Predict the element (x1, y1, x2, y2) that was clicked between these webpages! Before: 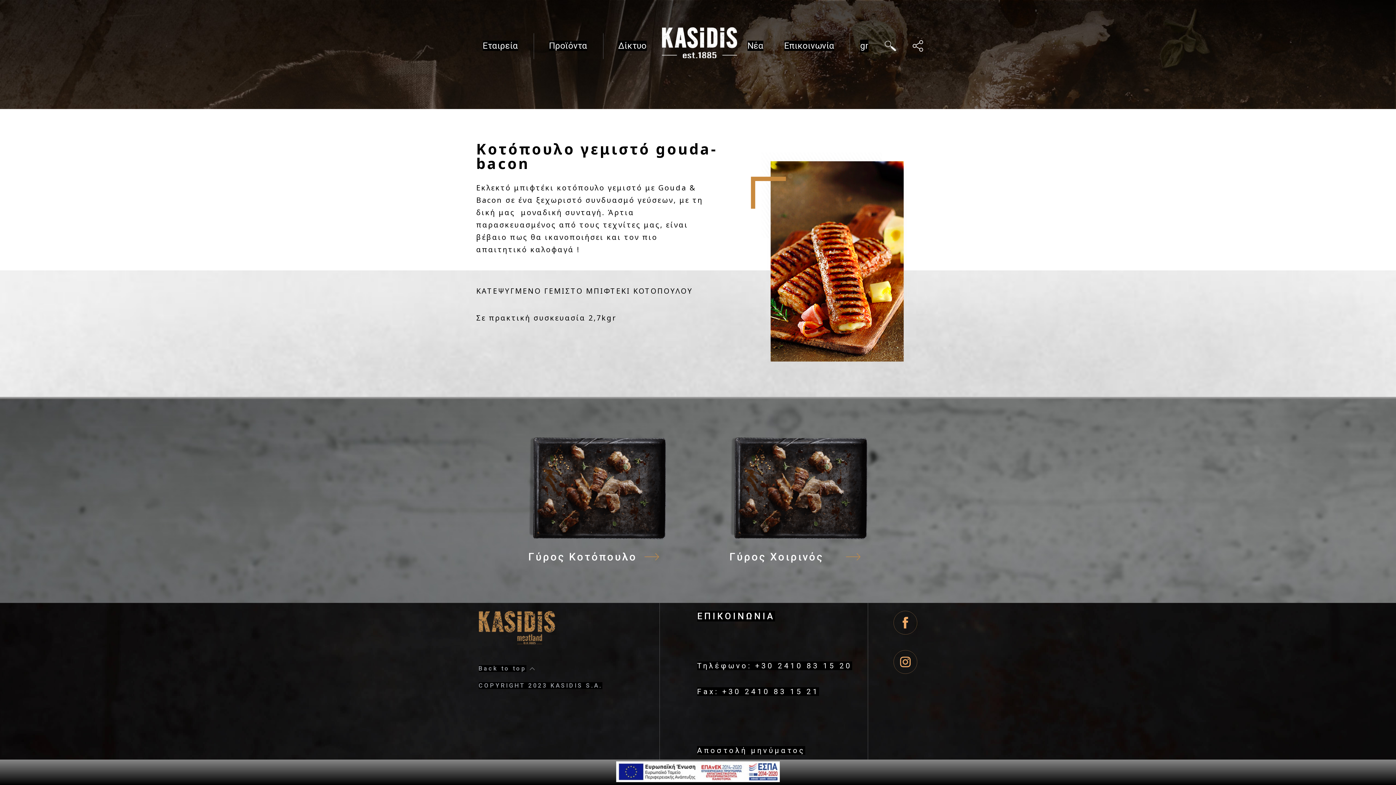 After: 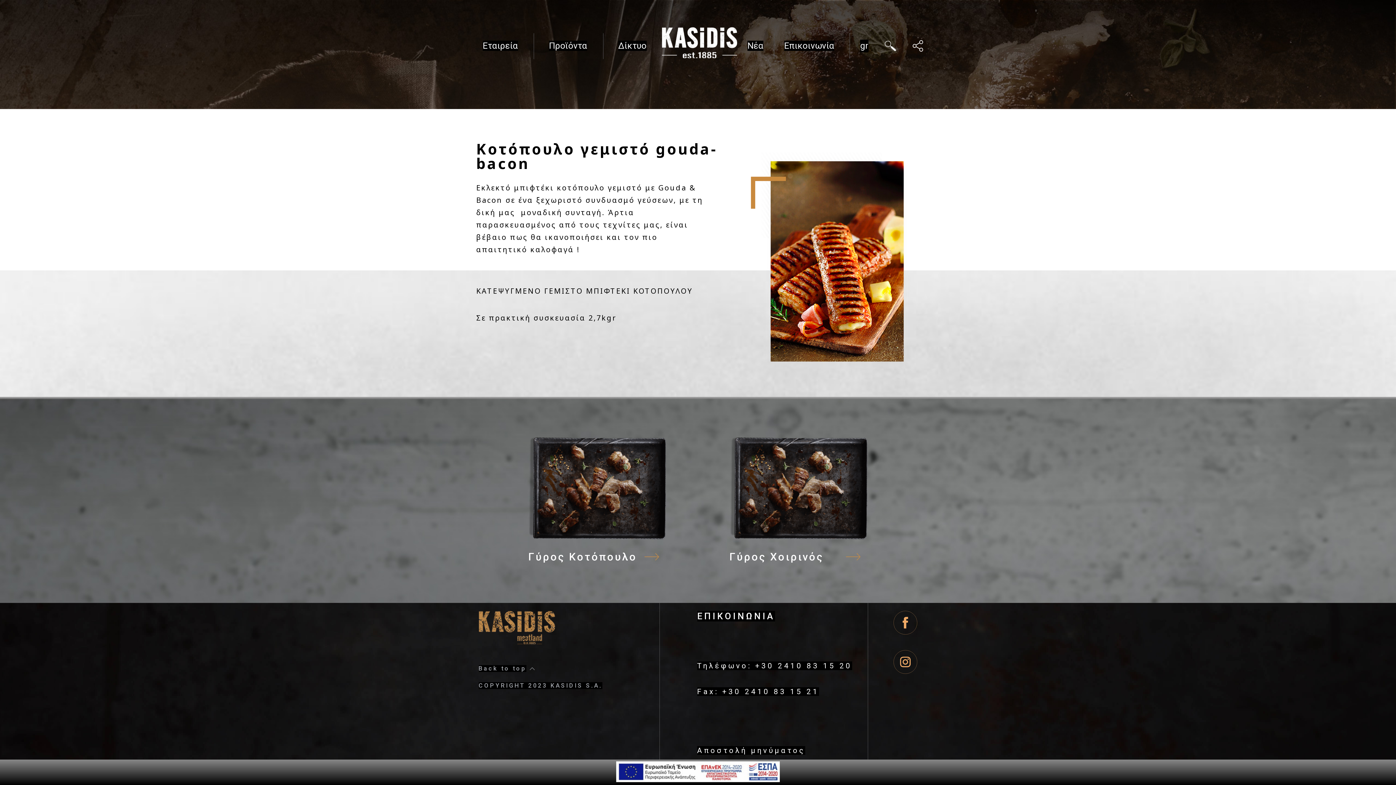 Action: bbox: (616, 777, 780, 783)